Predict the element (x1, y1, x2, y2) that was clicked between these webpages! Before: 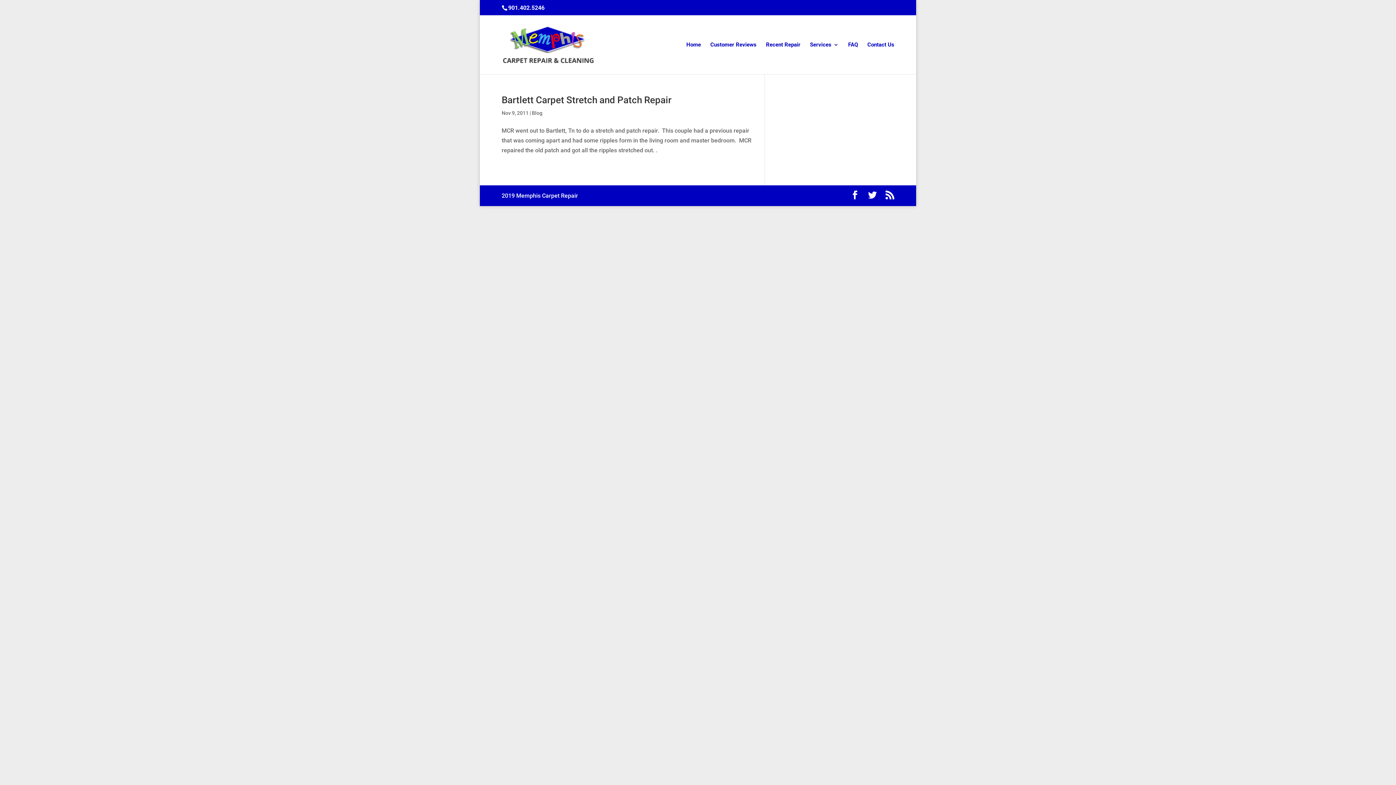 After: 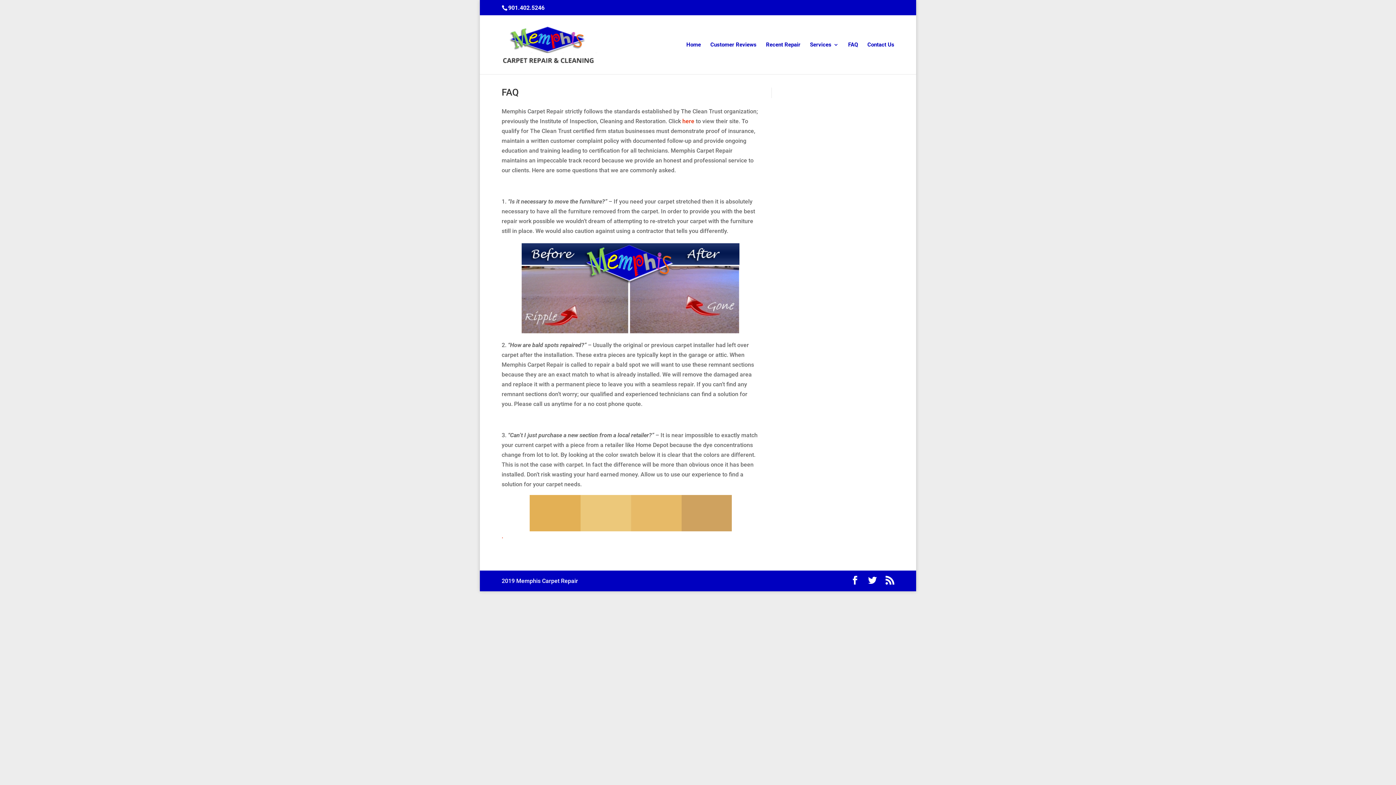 Action: label: FAQ bbox: (848, 42, 858, 74)